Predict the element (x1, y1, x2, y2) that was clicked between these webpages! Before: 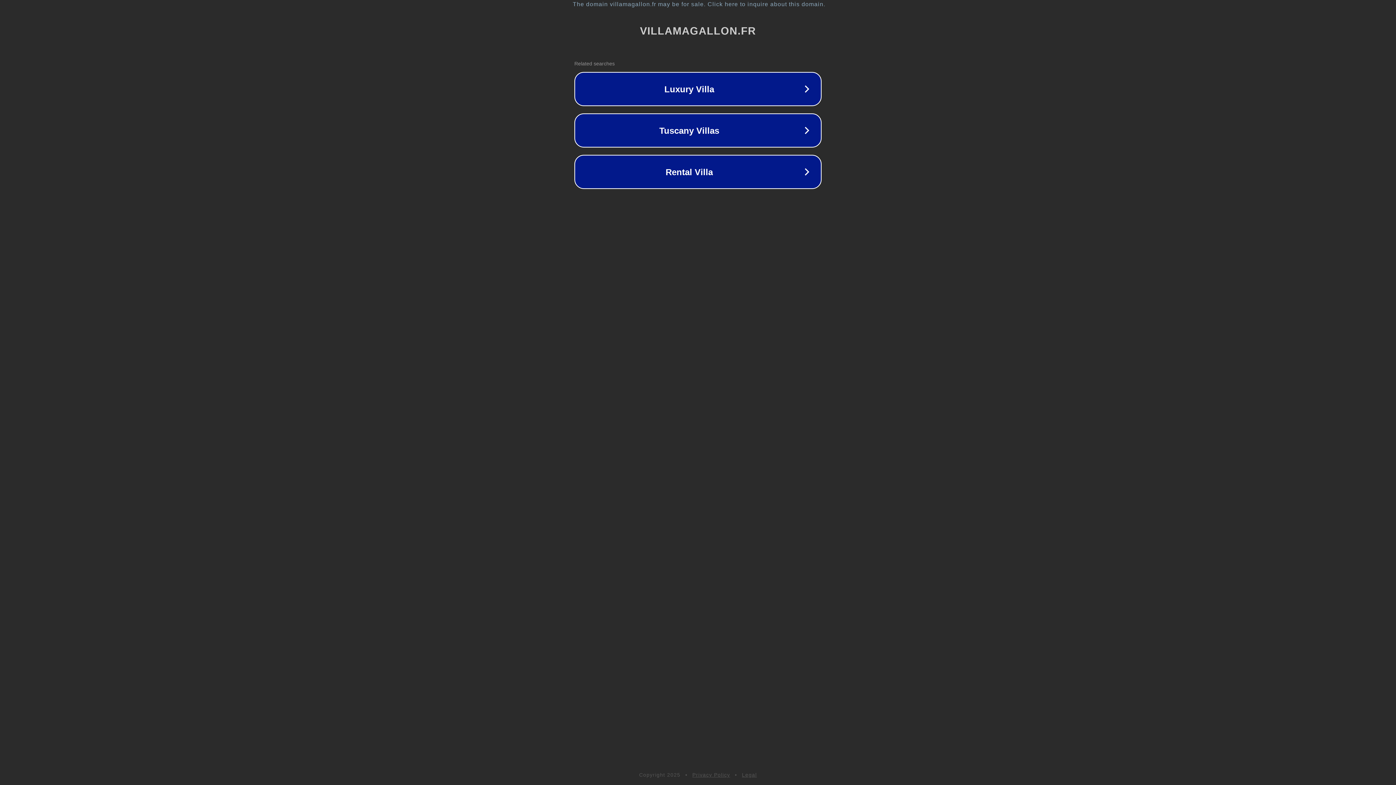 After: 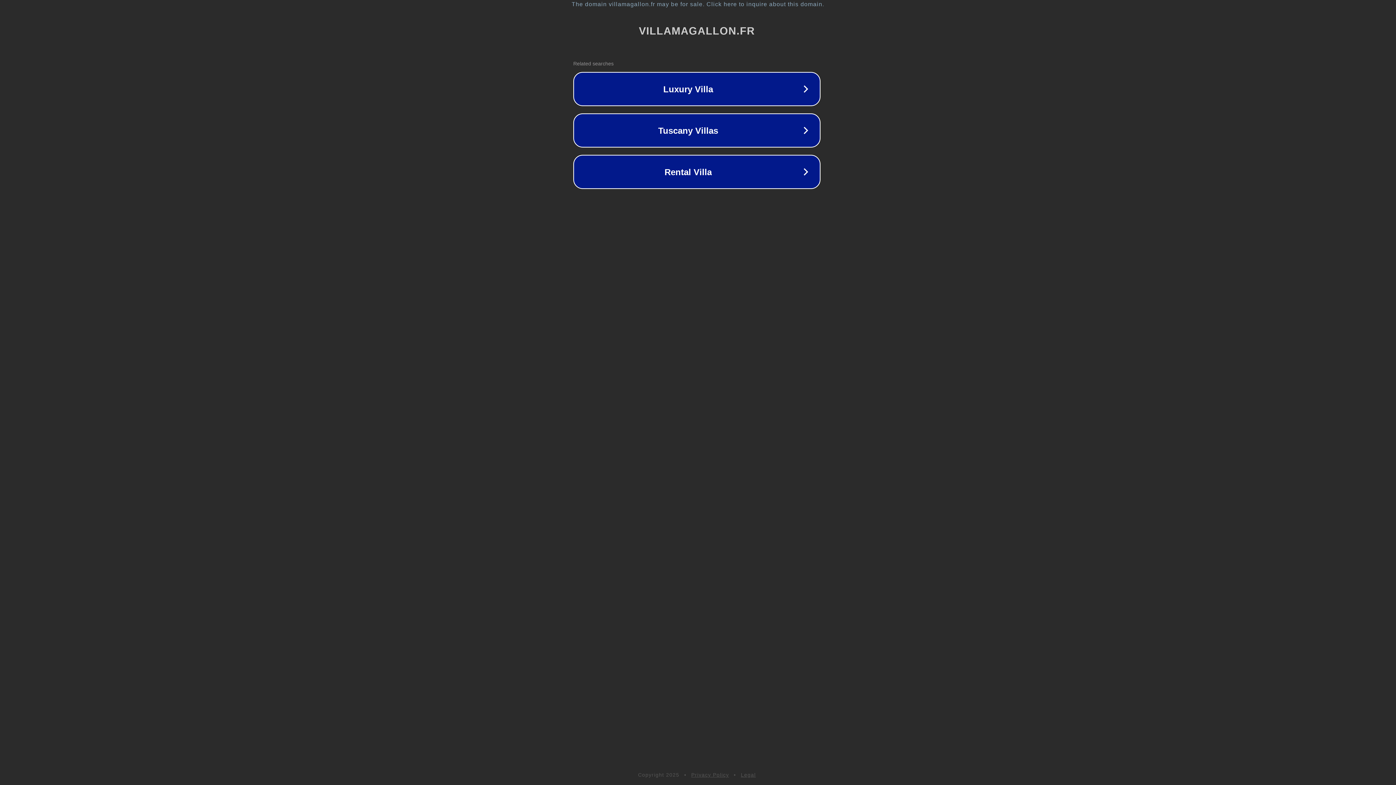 Action: bbox: (1, 1, 1397, 7) label: The domain villamagallon.fr may be for sale. Click here to inquire about this domain.